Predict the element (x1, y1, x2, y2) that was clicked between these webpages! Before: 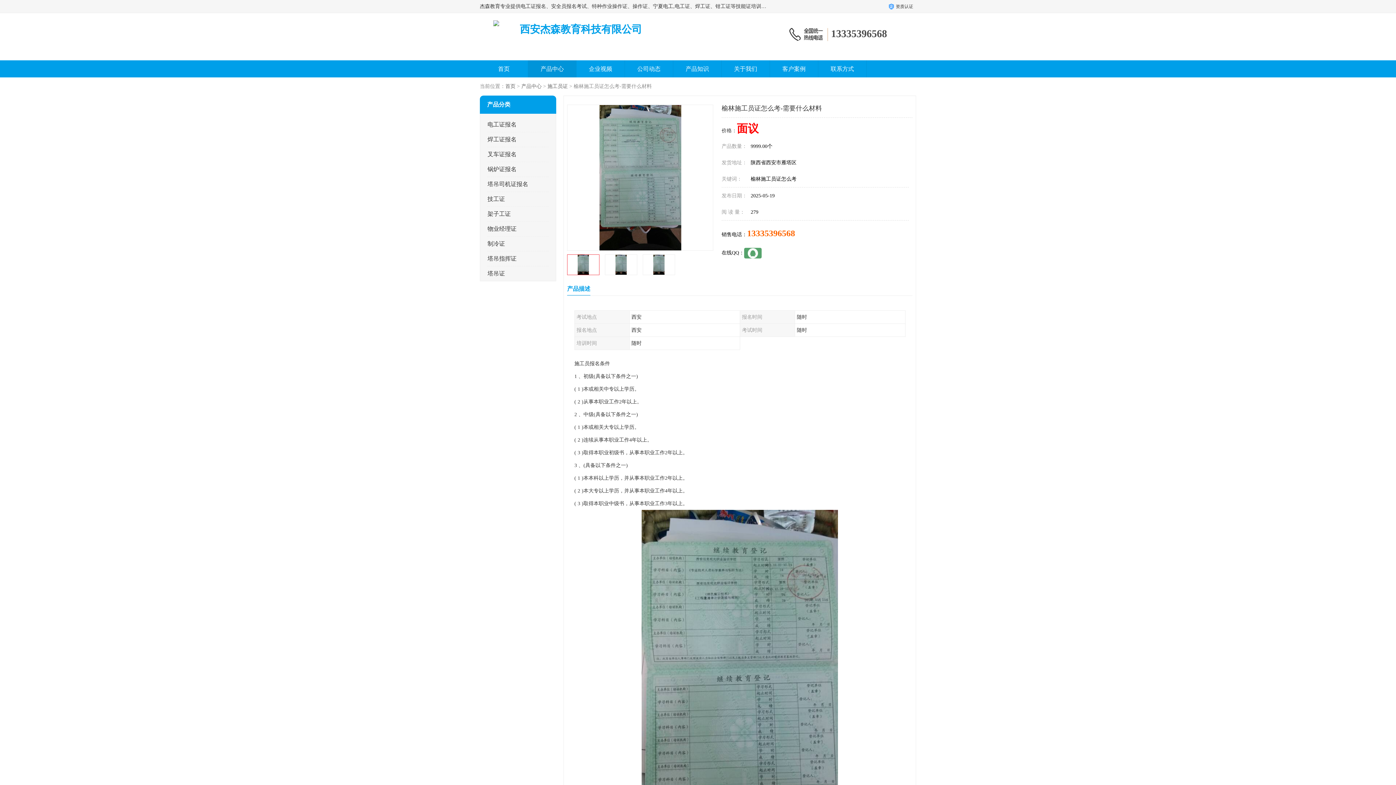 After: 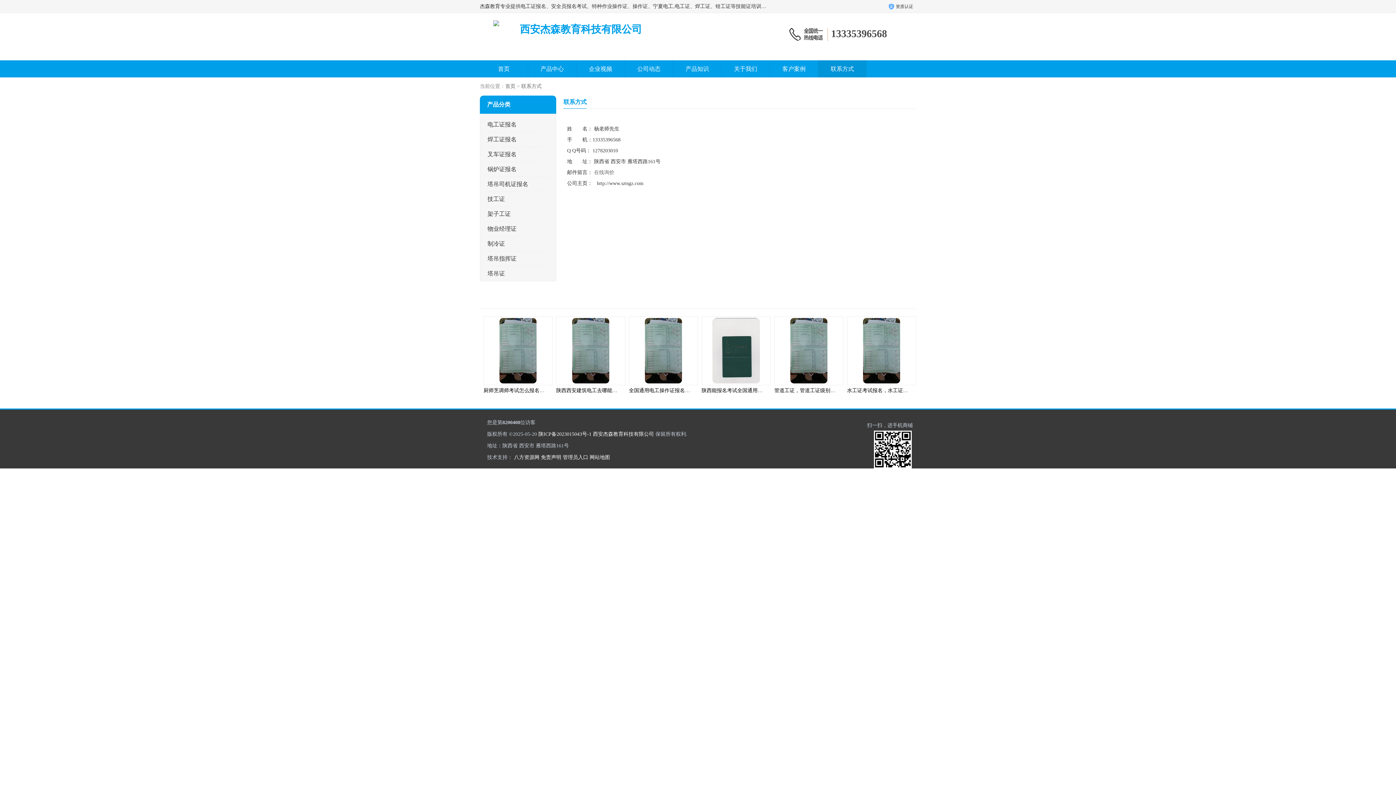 Action: bbox: (830, 65, 854, 72) label: 联系方式